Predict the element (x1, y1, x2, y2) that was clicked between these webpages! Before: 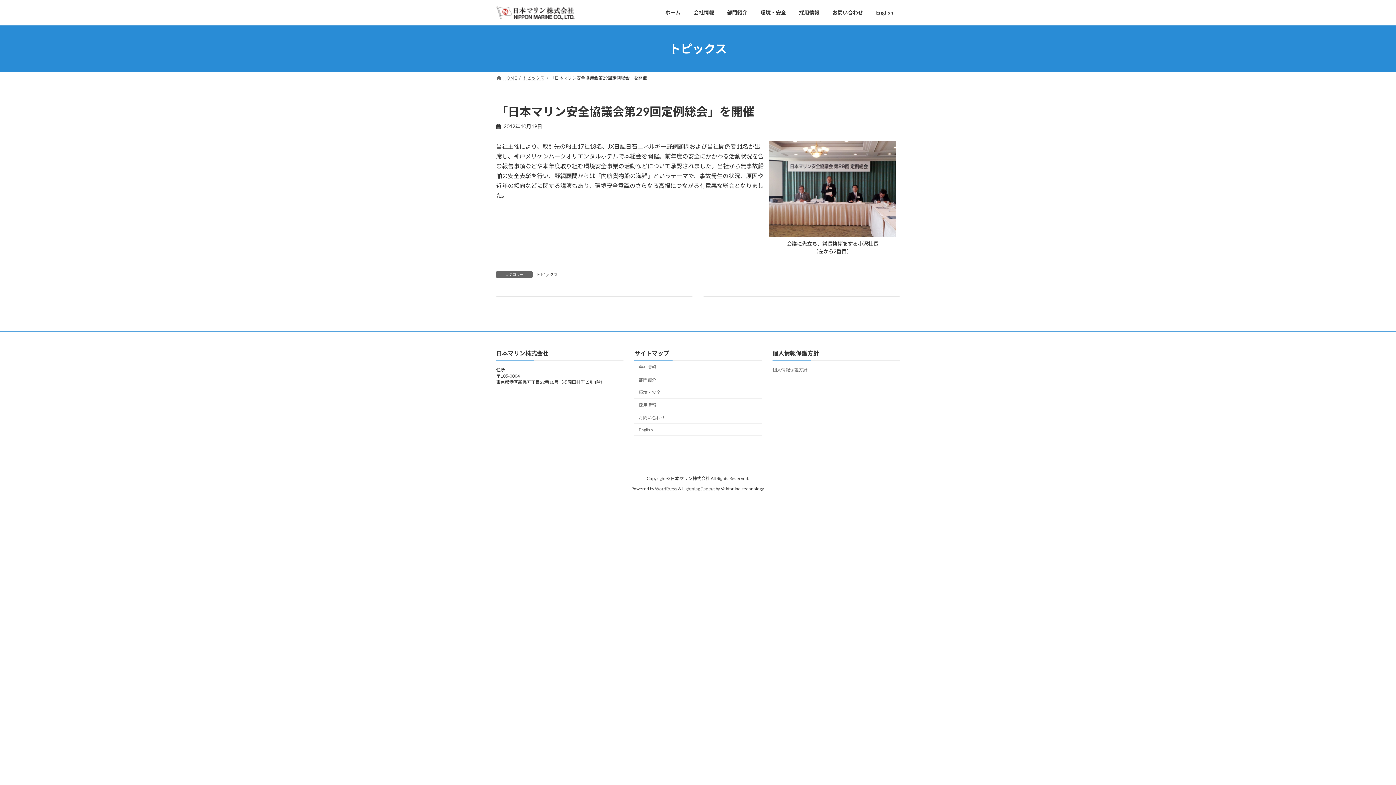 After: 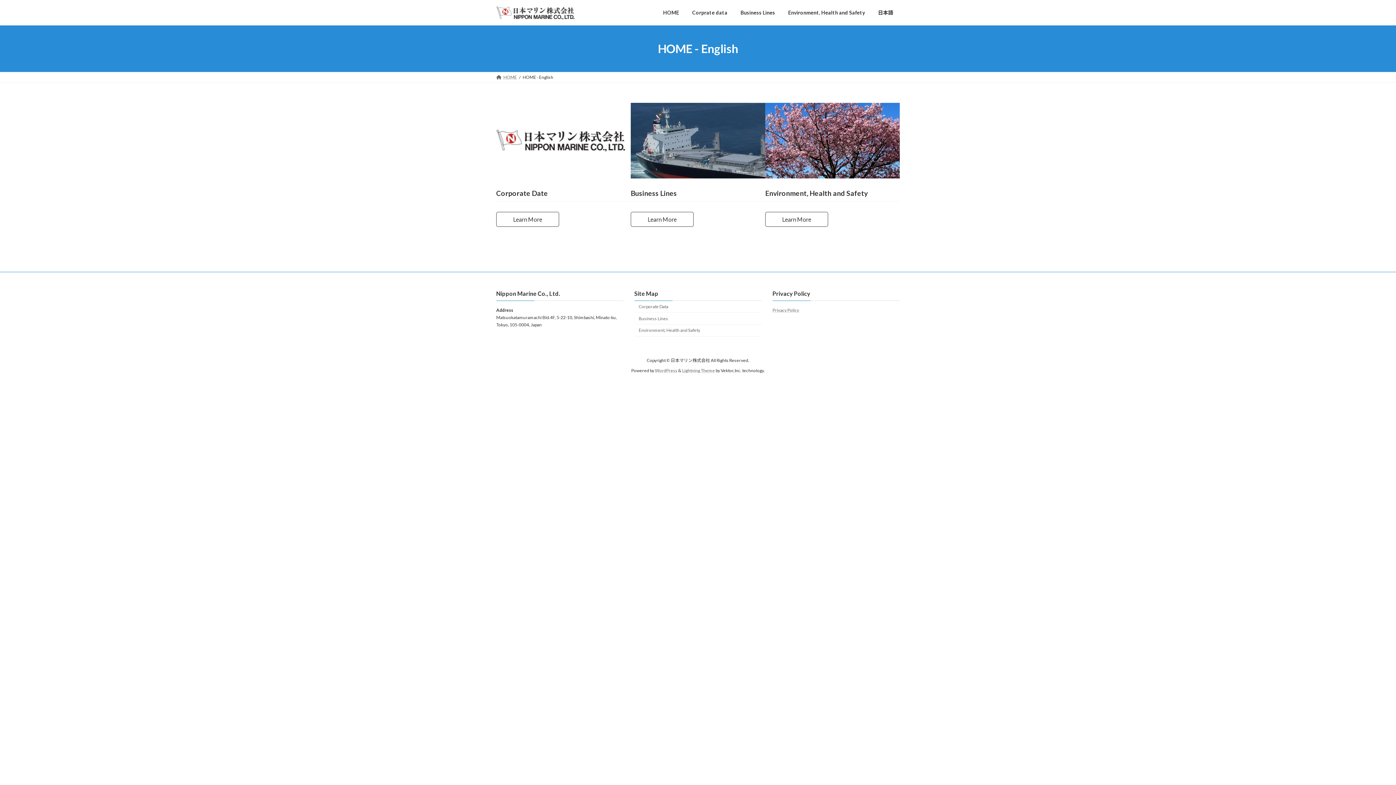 Action: bbox: (634, 424, 761, 436) label: English